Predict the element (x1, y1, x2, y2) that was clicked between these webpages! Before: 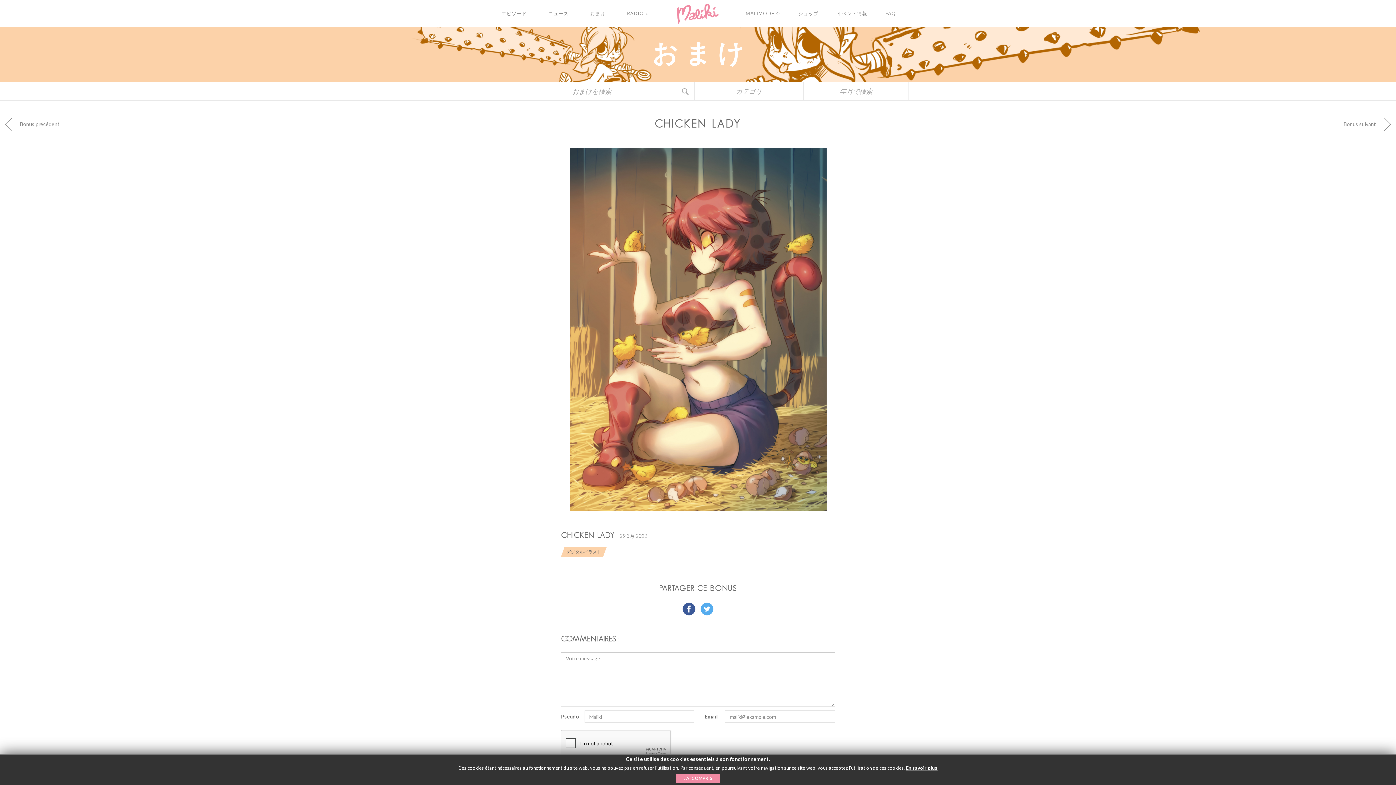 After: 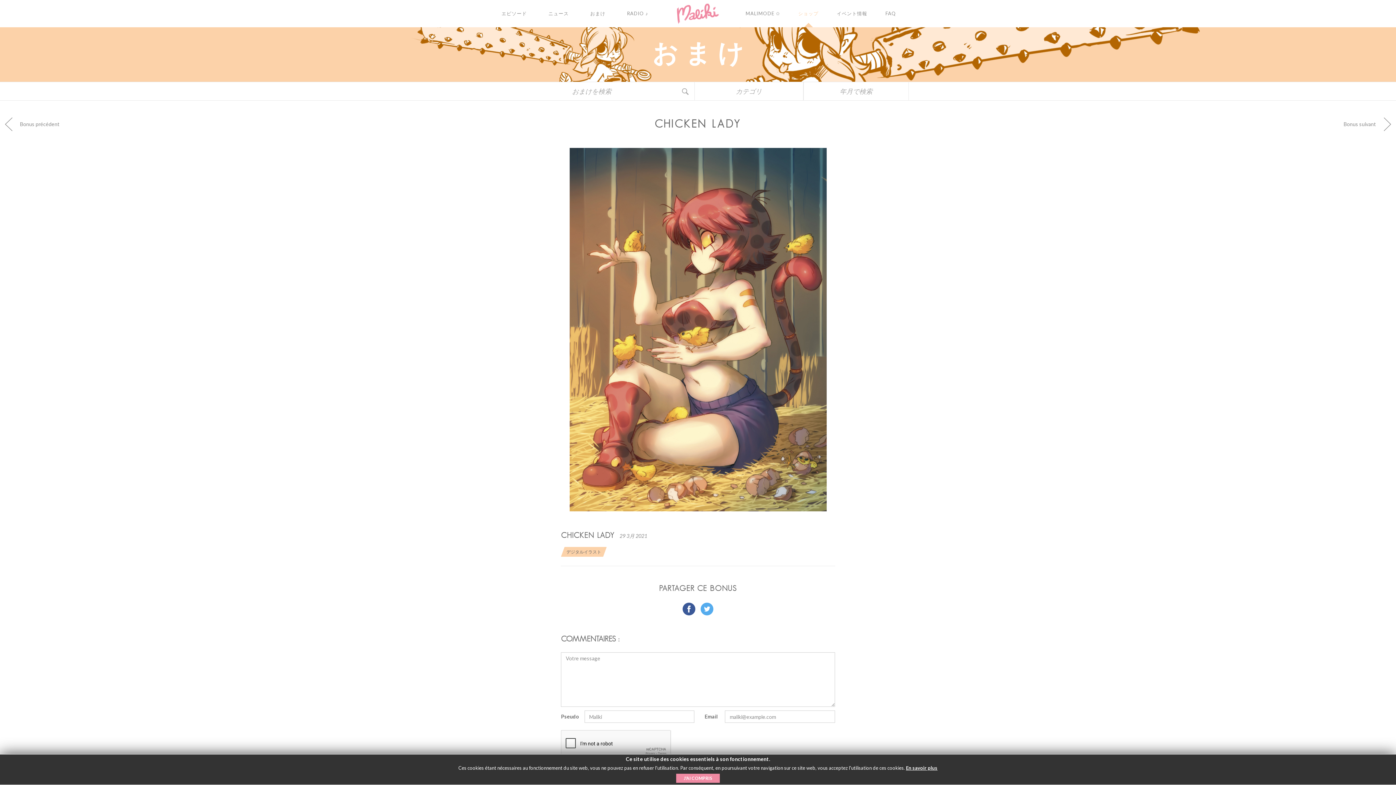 Action: bbox: (789, 0, 827, 27) label: ショップ
ショップ